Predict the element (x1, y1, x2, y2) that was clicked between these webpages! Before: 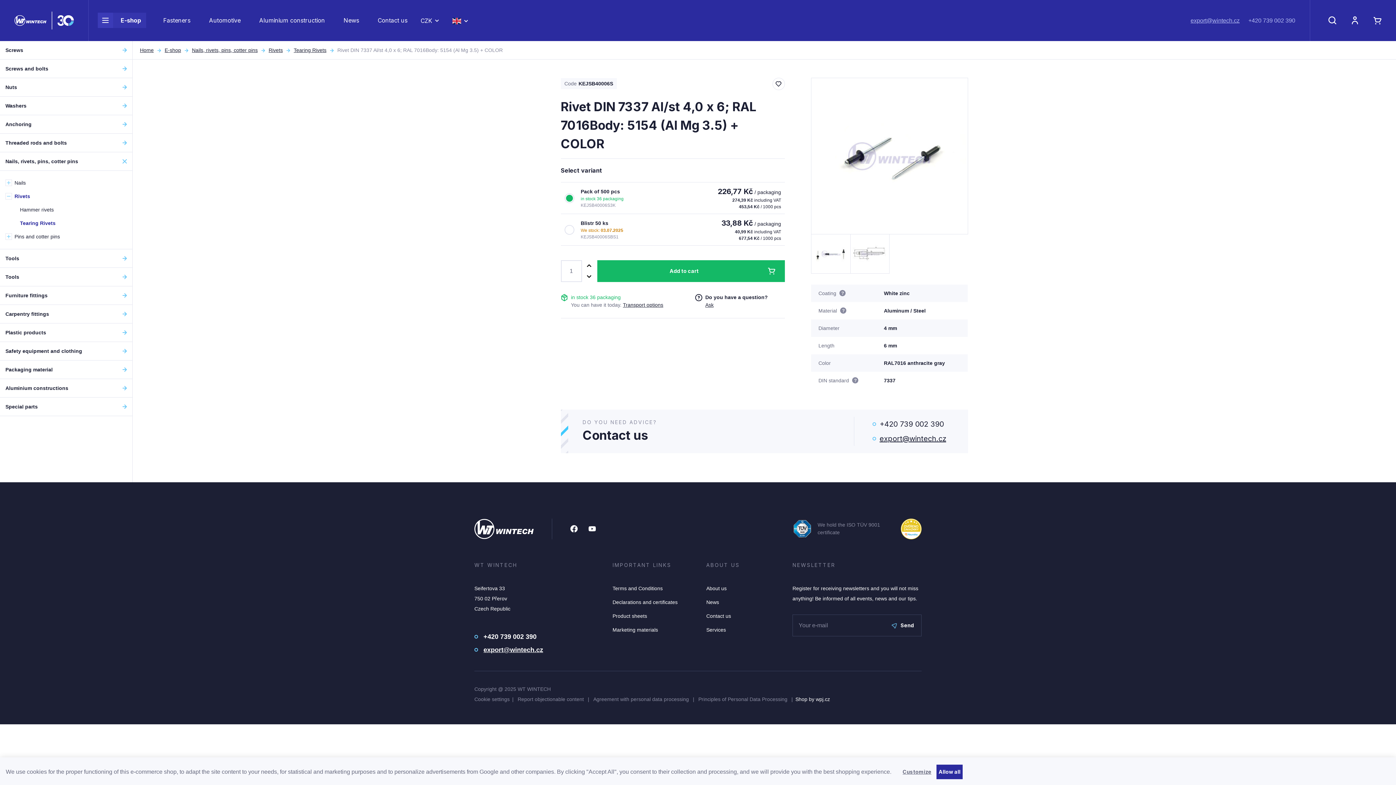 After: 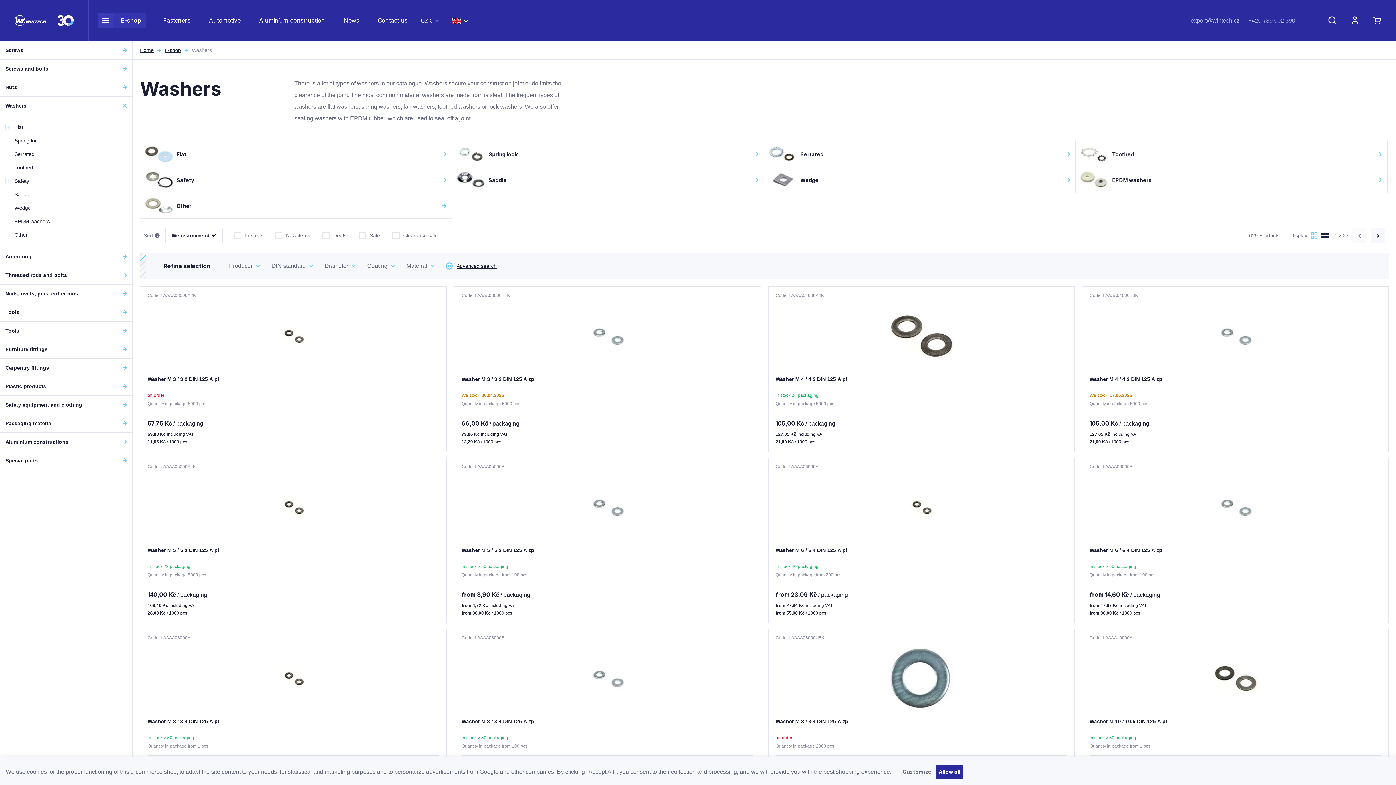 Action: label: Washers bbox: (0, 96, 132, 114)